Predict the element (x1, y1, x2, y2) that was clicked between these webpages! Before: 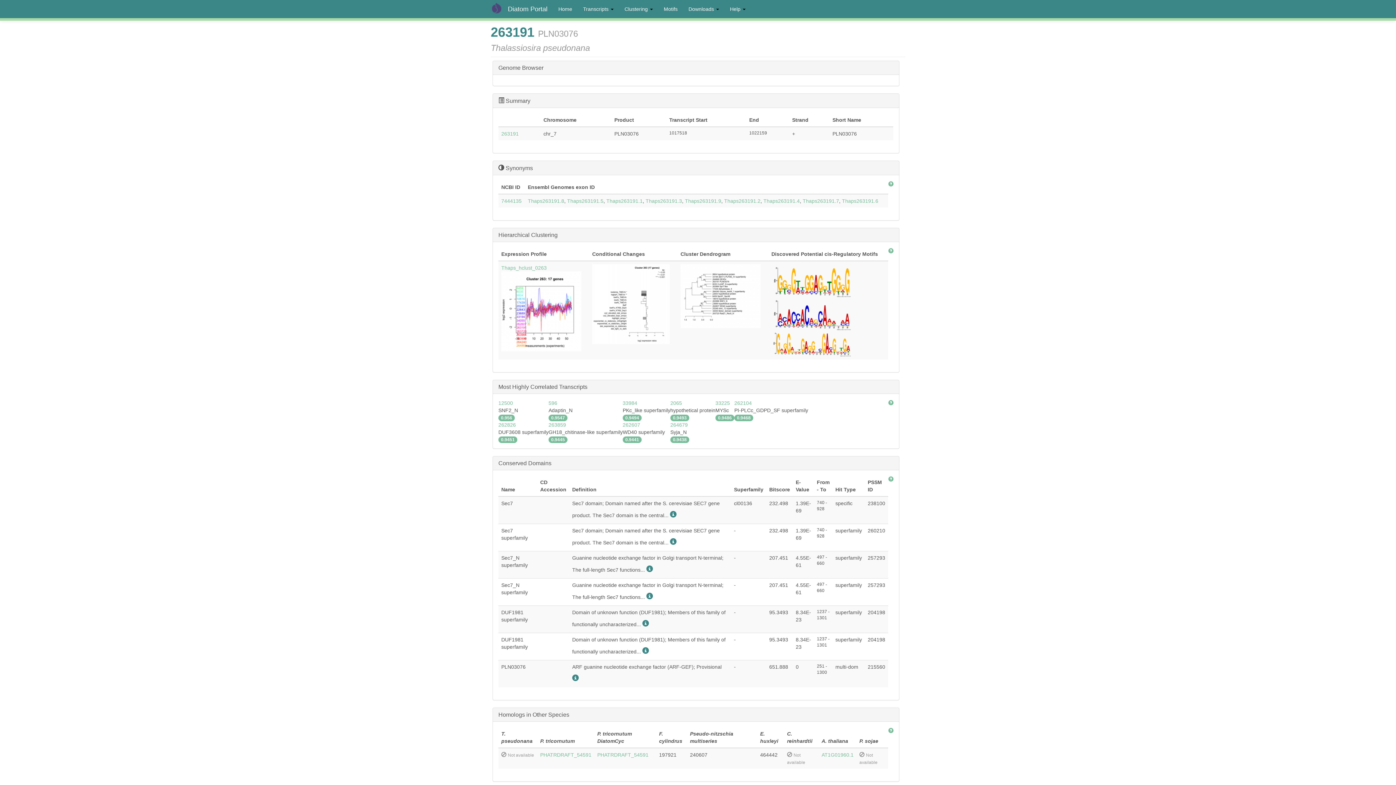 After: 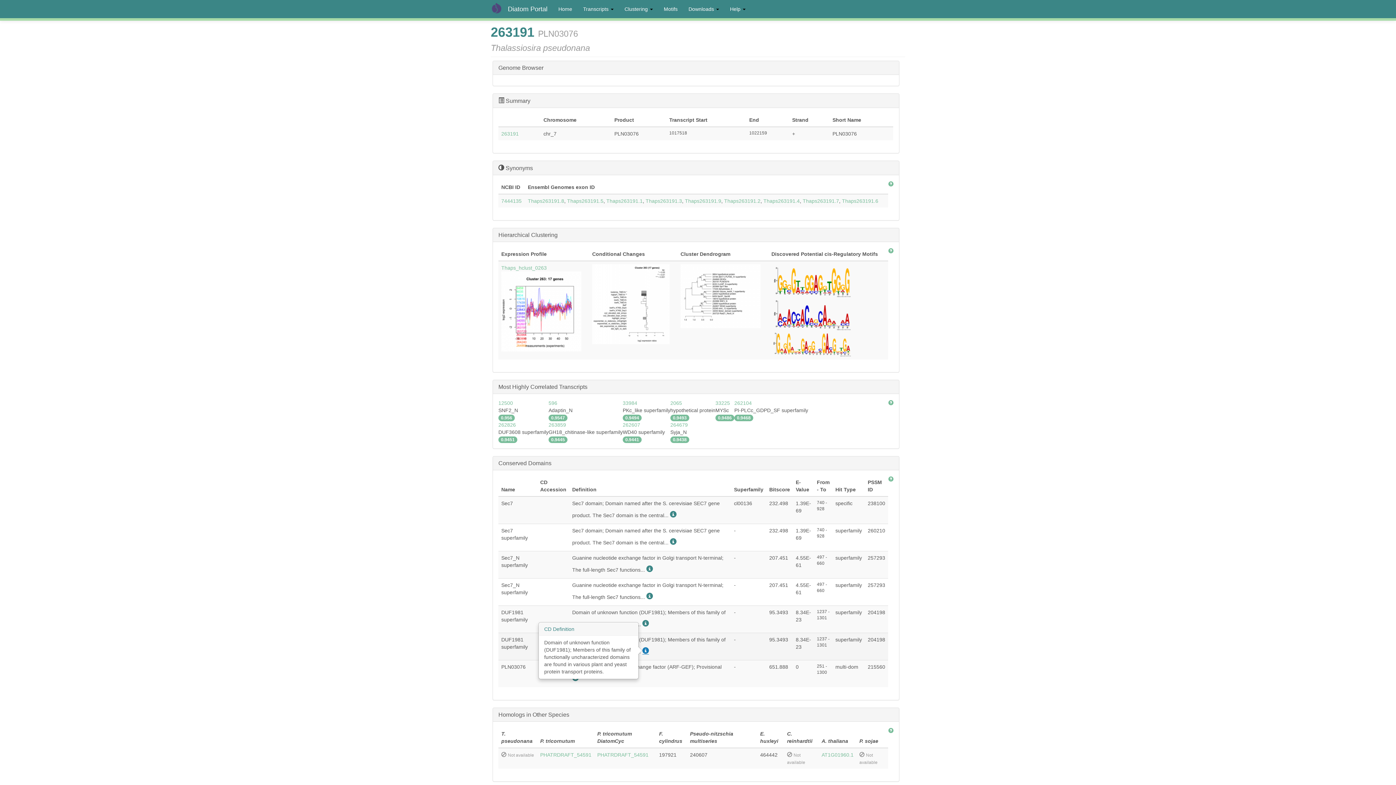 Action: bbox: (642, 647, 649, 654)